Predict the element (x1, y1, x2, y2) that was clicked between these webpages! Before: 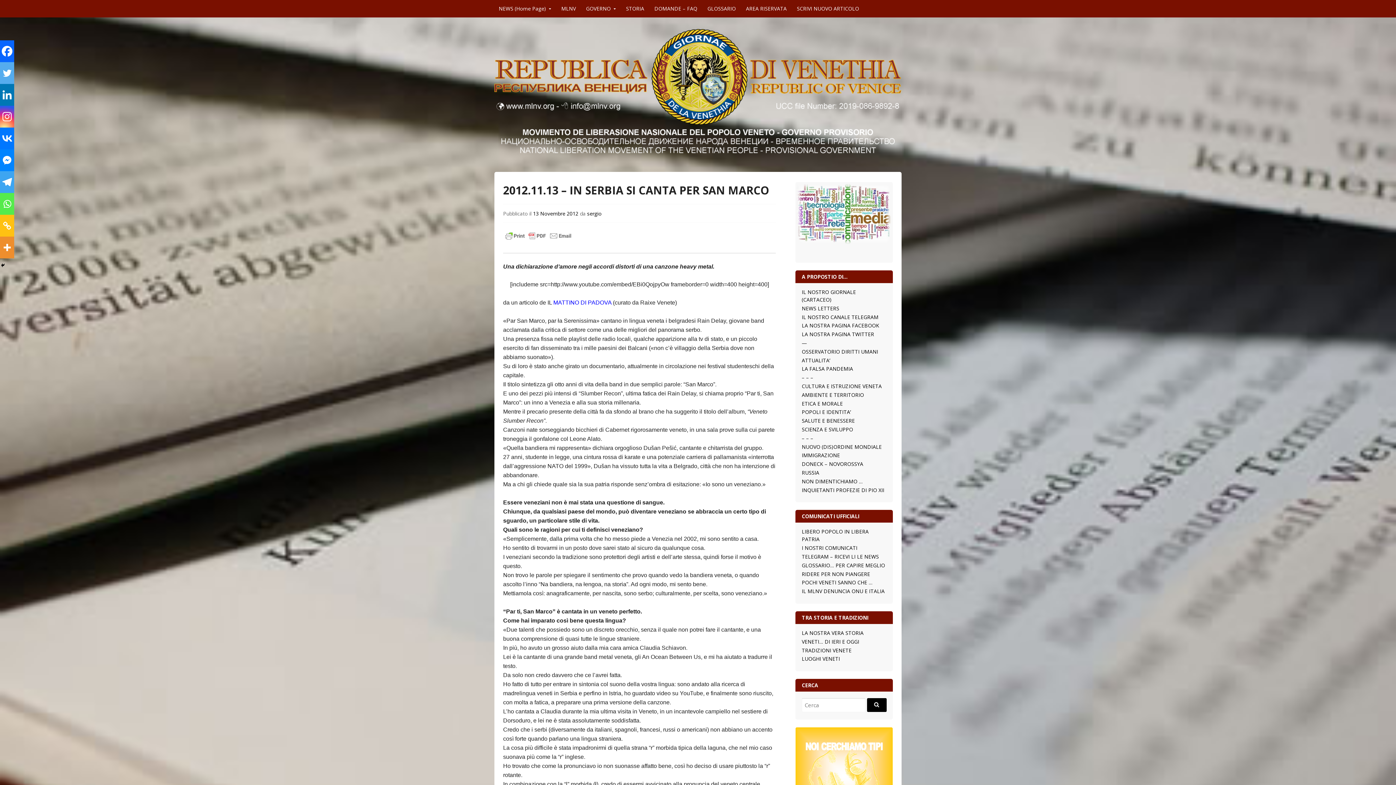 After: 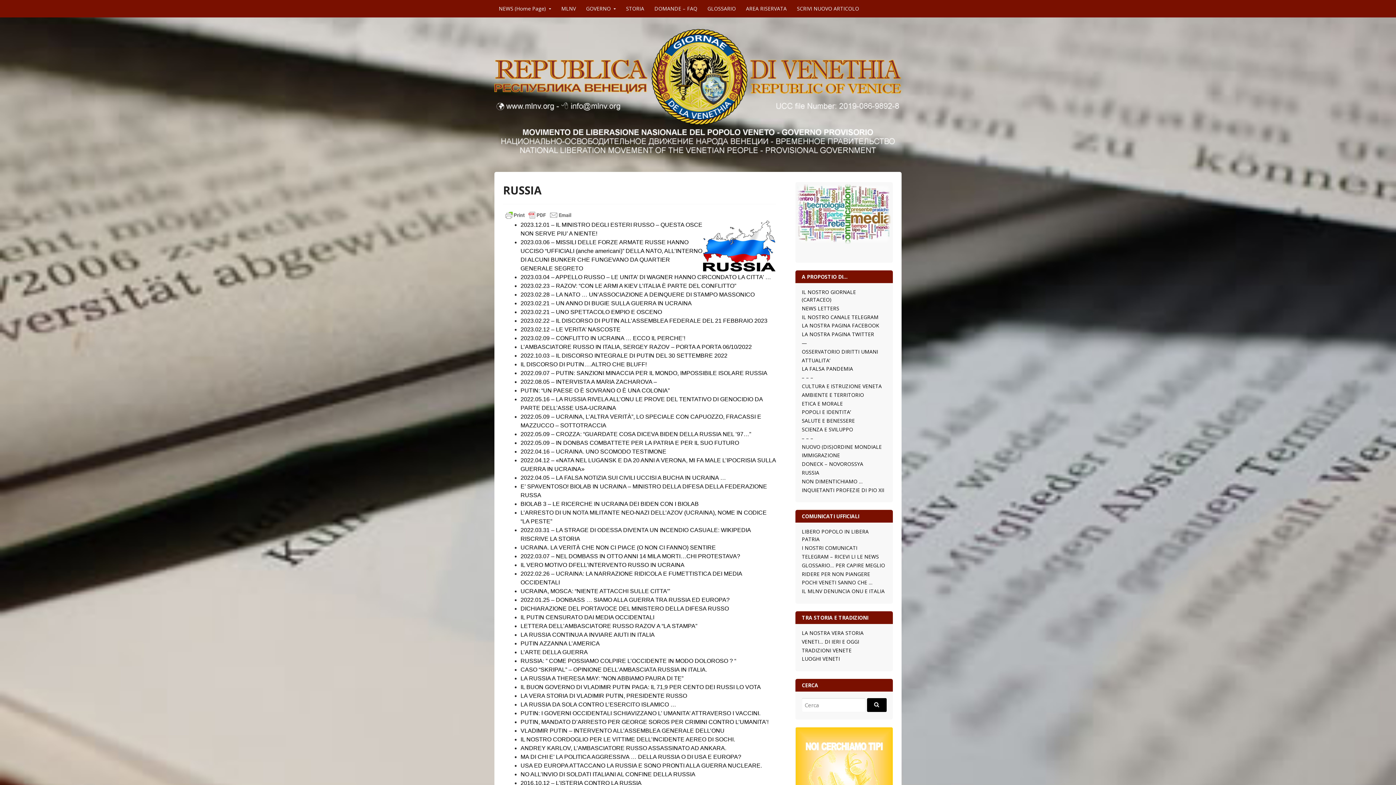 Action: label: RUSSIA bbox: (802, 469, 819, 476)